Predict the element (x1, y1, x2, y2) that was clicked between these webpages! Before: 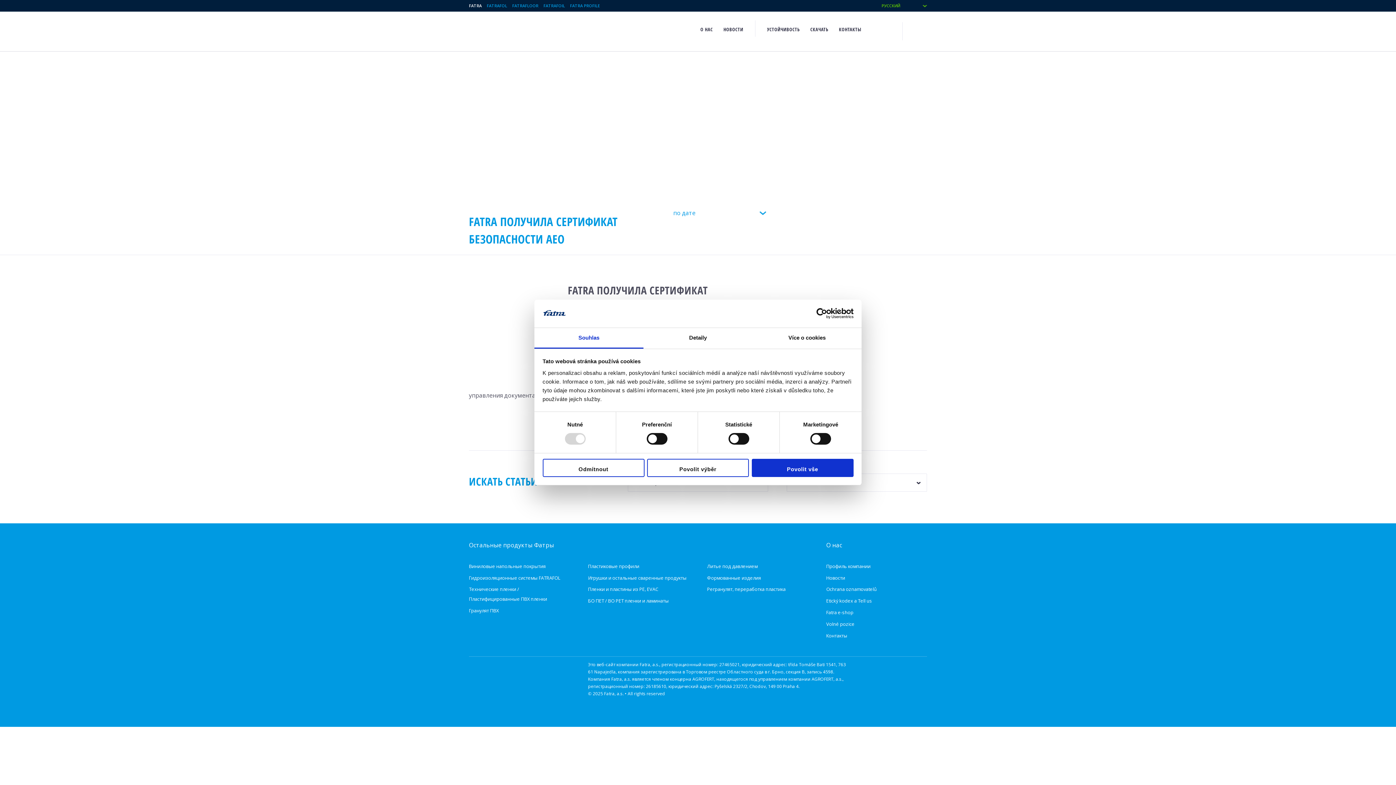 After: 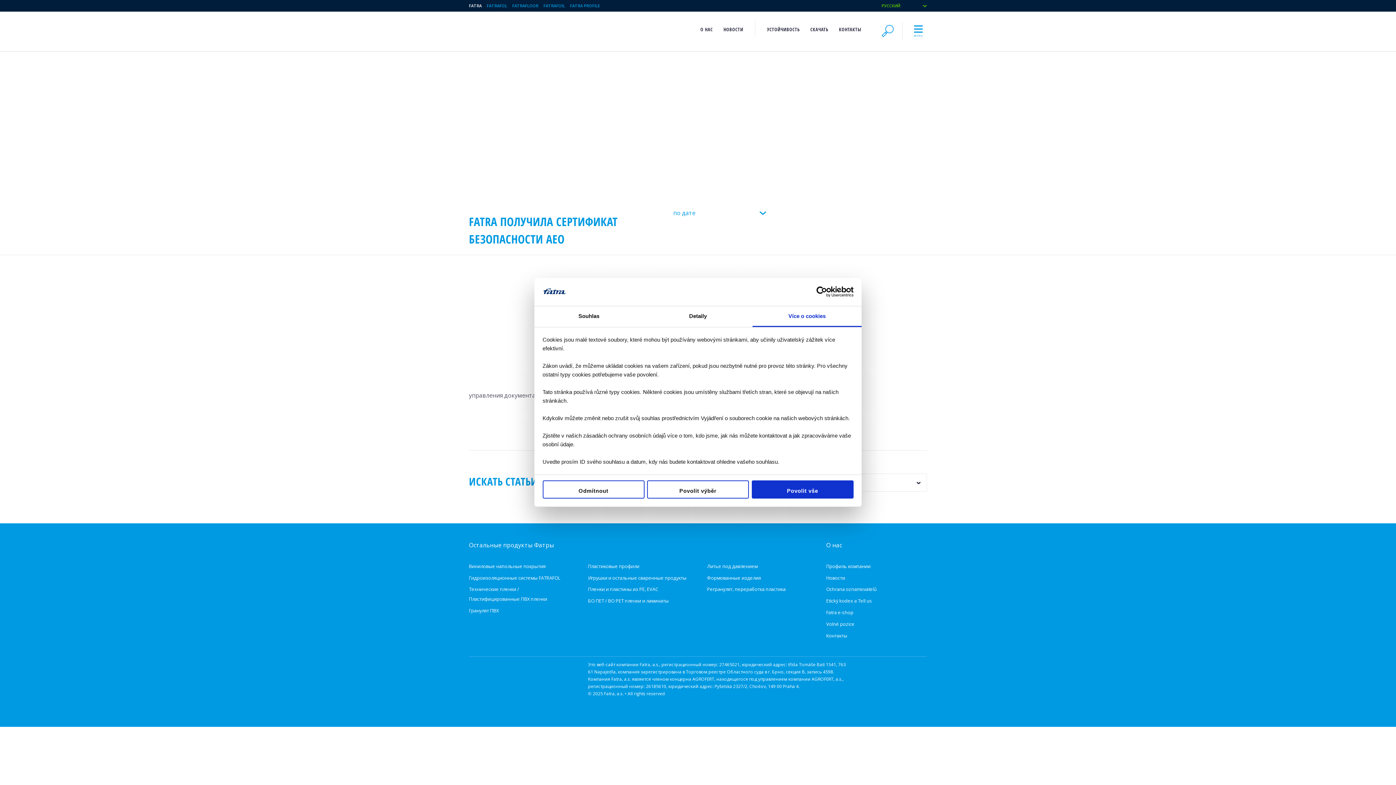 Action: label: Více o cookies bbox: (752, 328, 861, 348)